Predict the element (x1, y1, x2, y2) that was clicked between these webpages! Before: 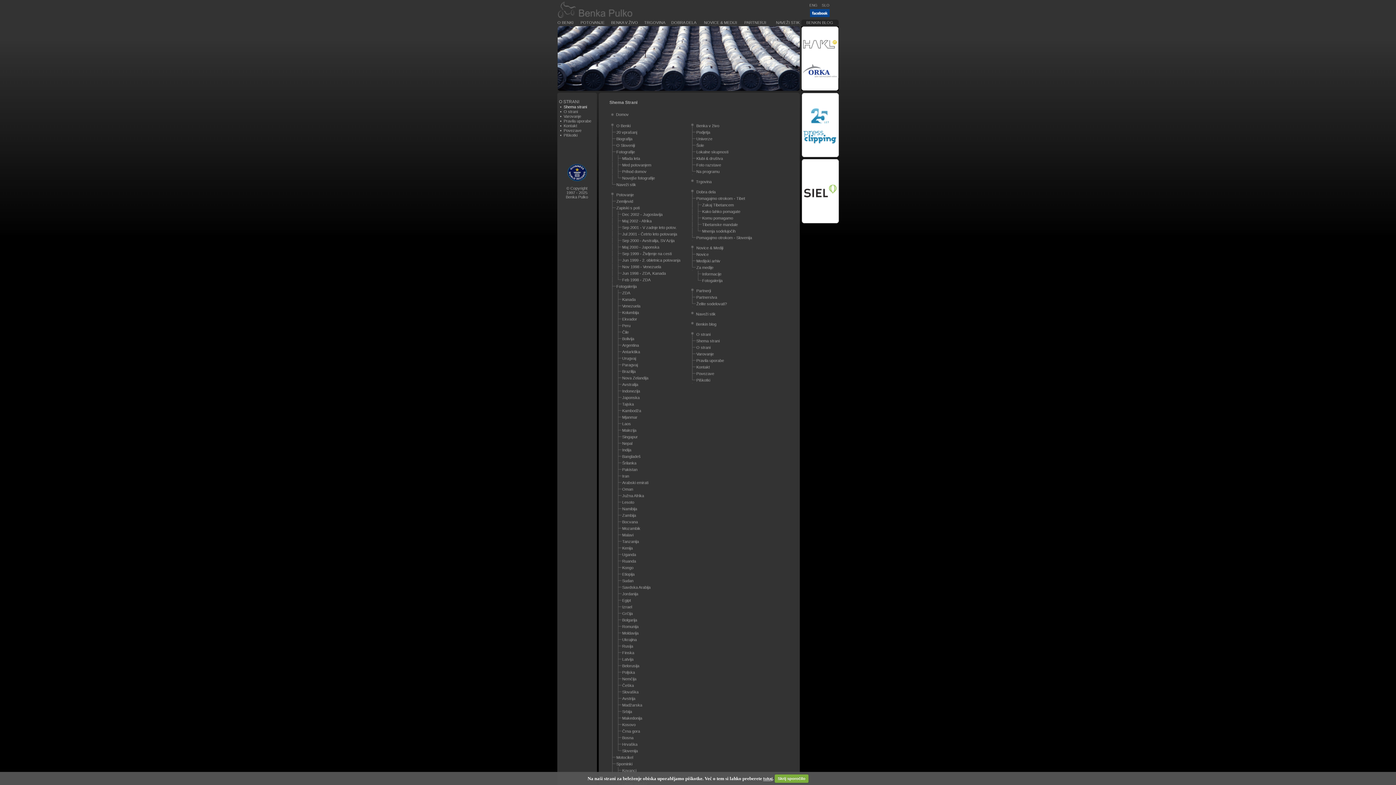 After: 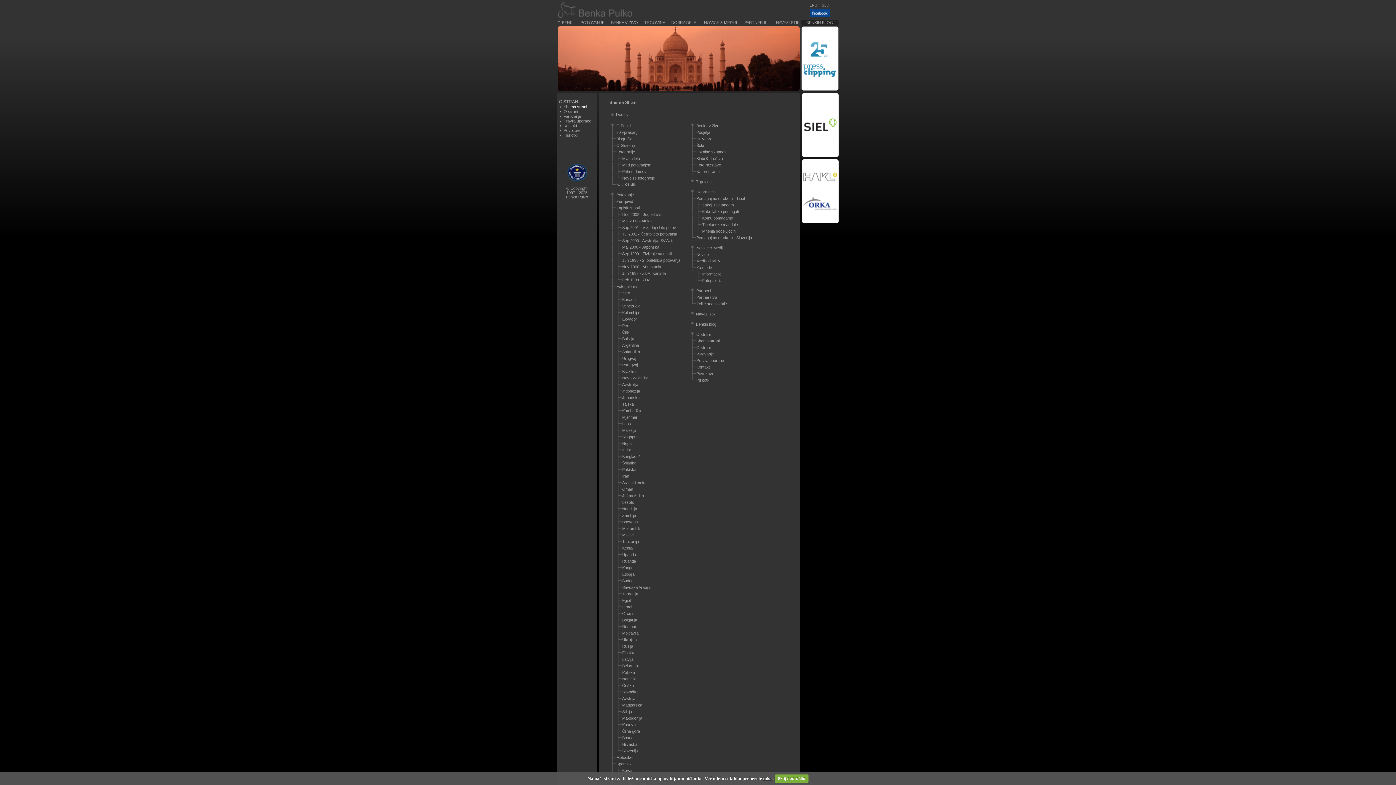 Action: bbox: (696, 252, 708, 256) label: Novice